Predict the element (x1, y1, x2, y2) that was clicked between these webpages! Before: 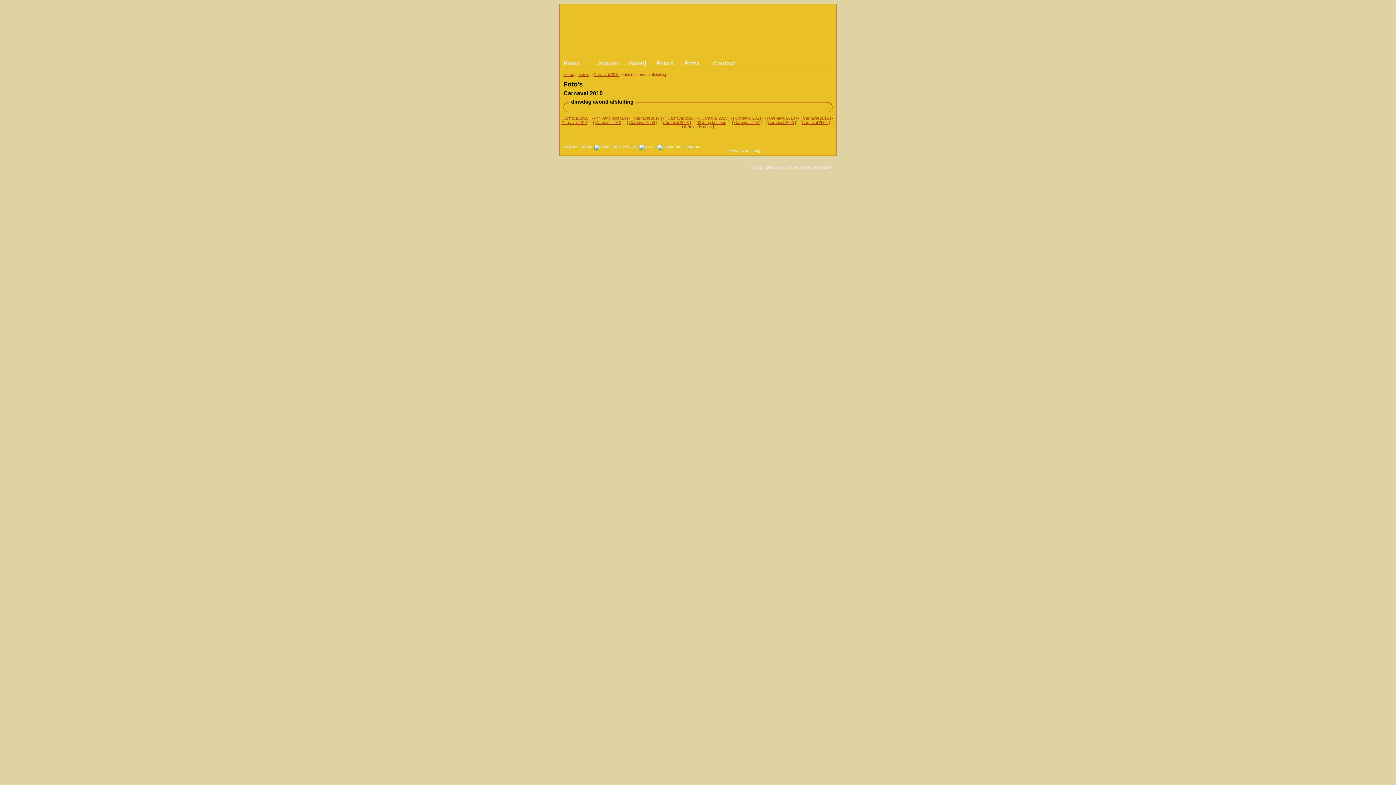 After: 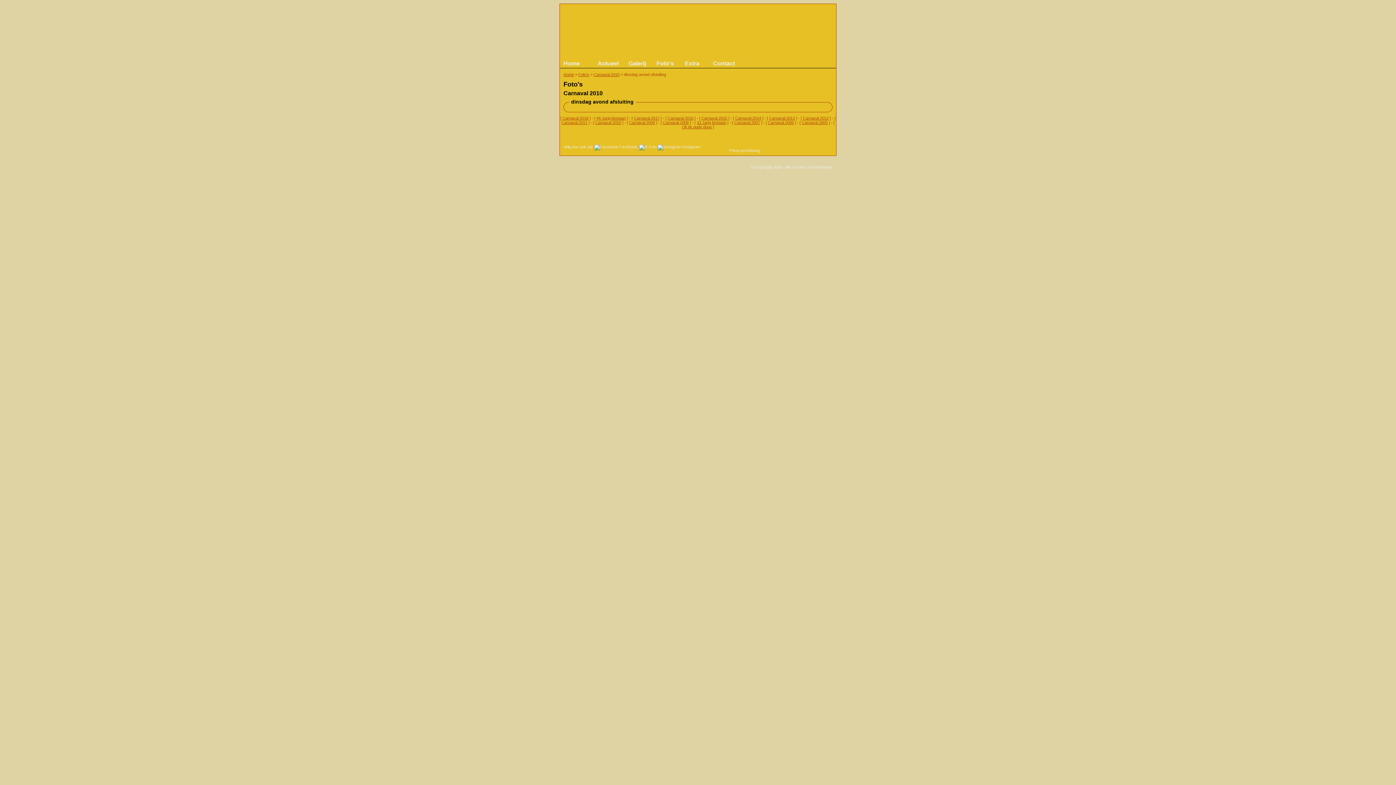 Action: bbox: (639, 144, 647, 149)